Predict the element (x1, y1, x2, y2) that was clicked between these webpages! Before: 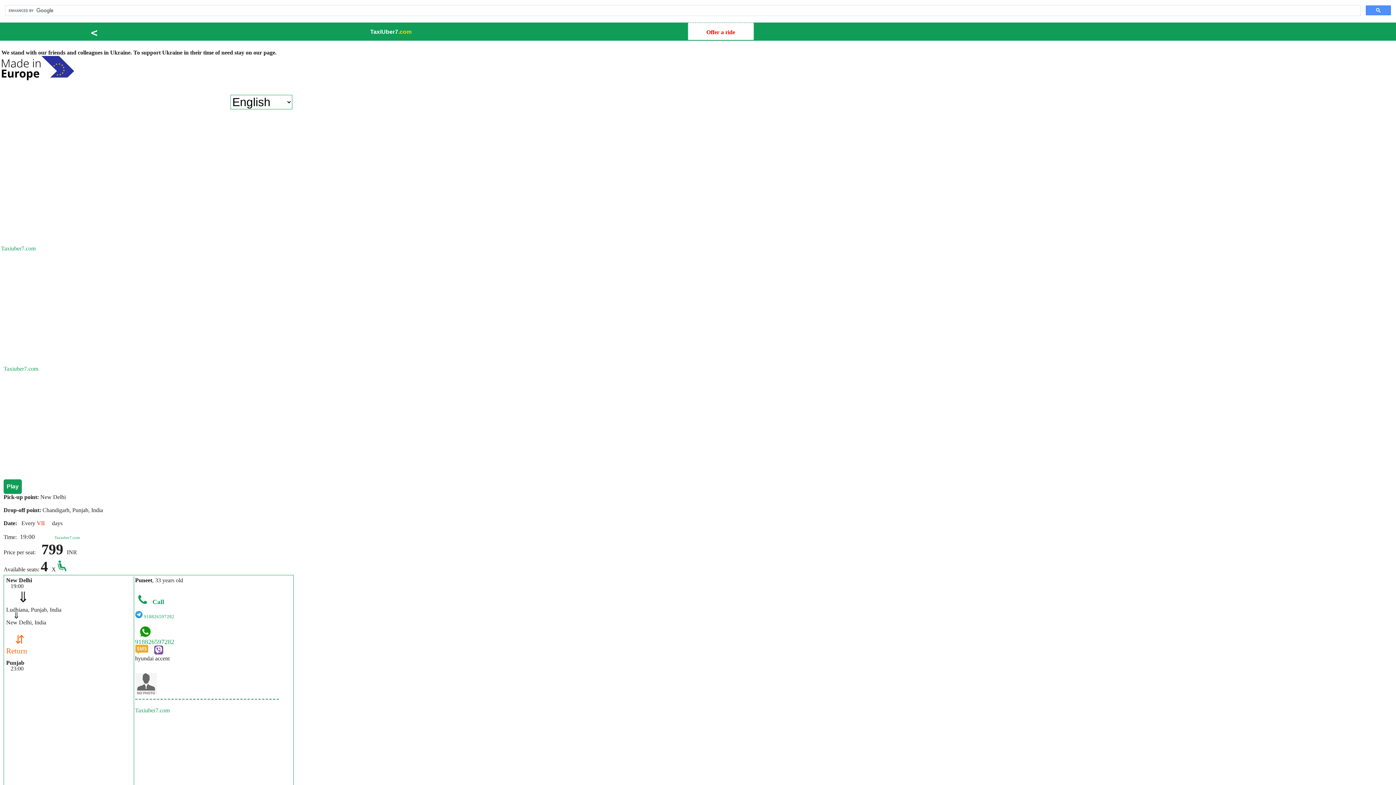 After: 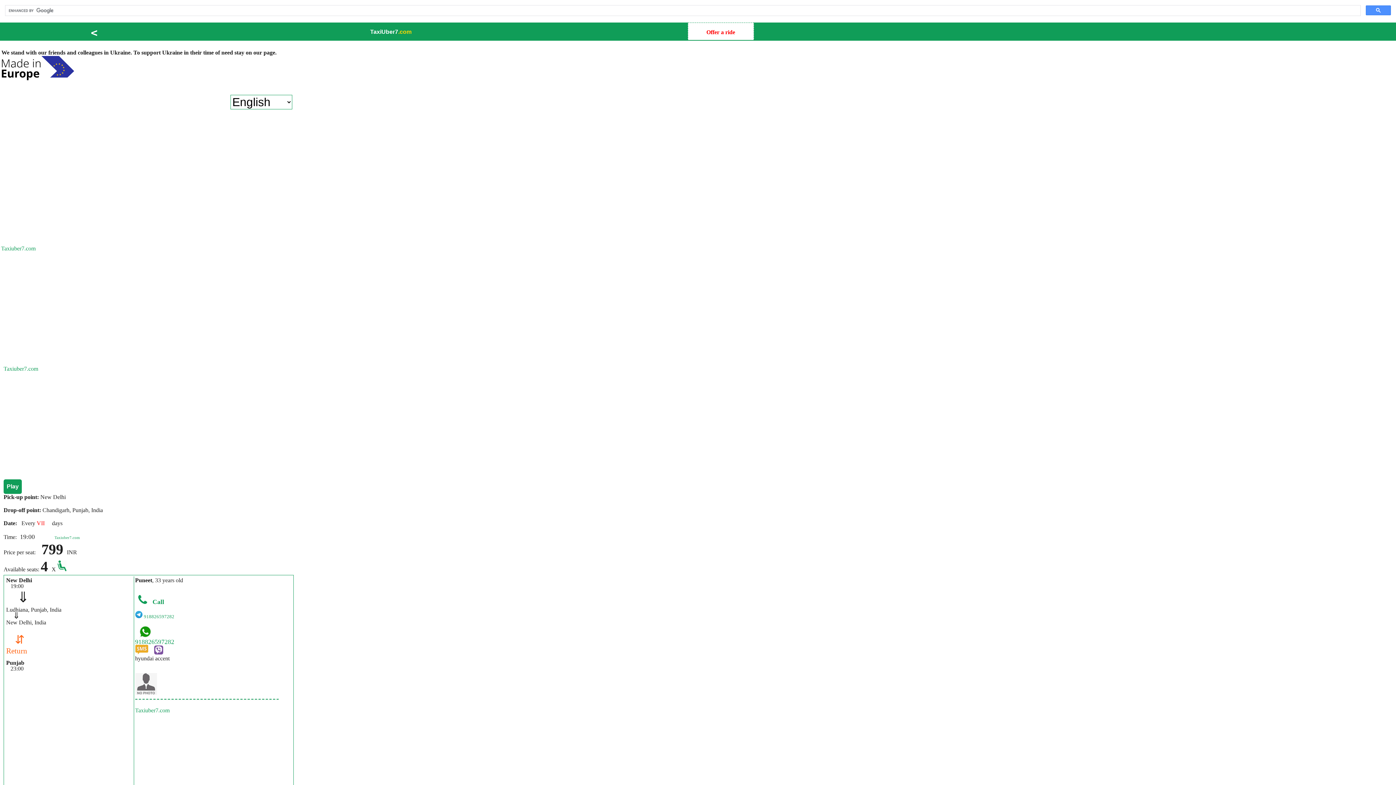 Action: label: < bbox: (90, 26, 97, 39)